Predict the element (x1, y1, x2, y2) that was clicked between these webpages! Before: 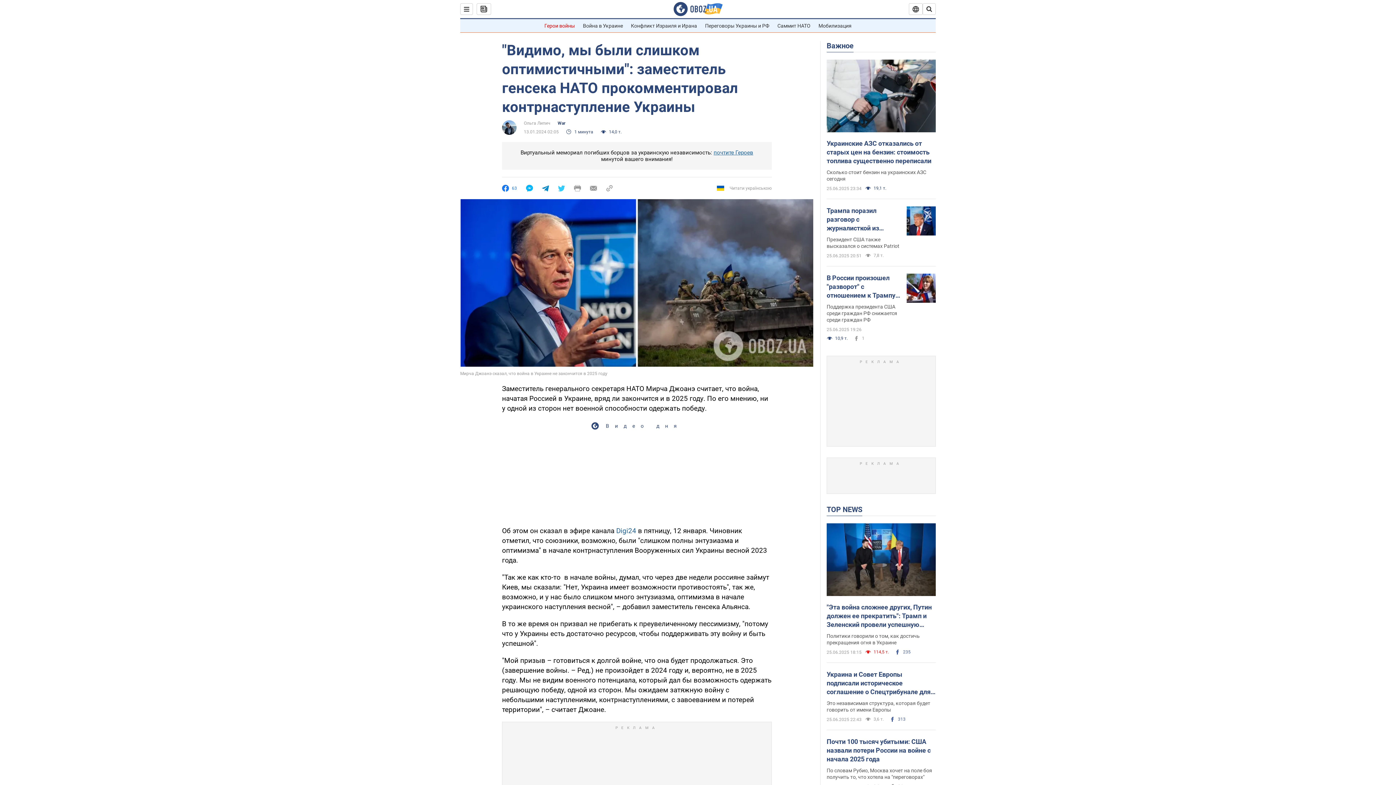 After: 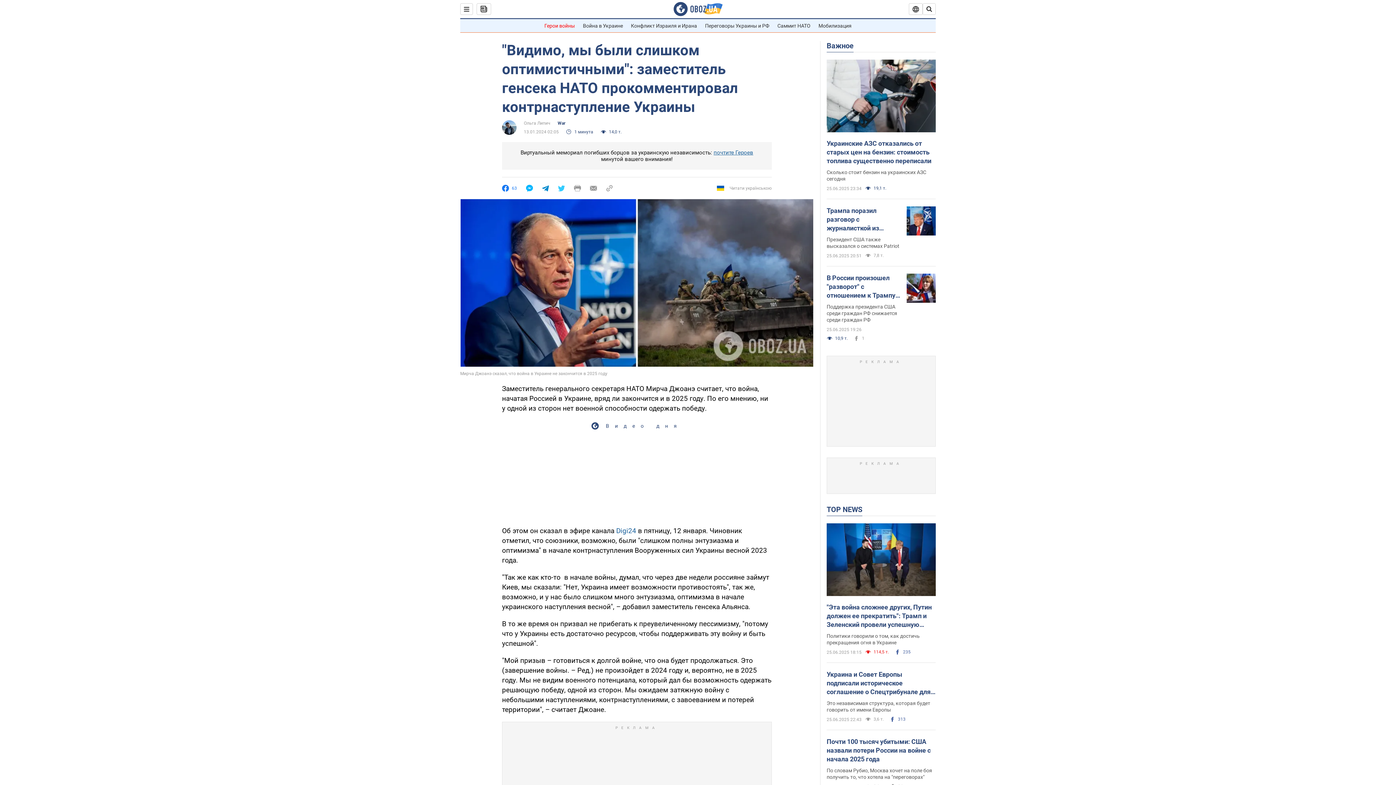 Action: bbox: (606, 184, 613, 191)